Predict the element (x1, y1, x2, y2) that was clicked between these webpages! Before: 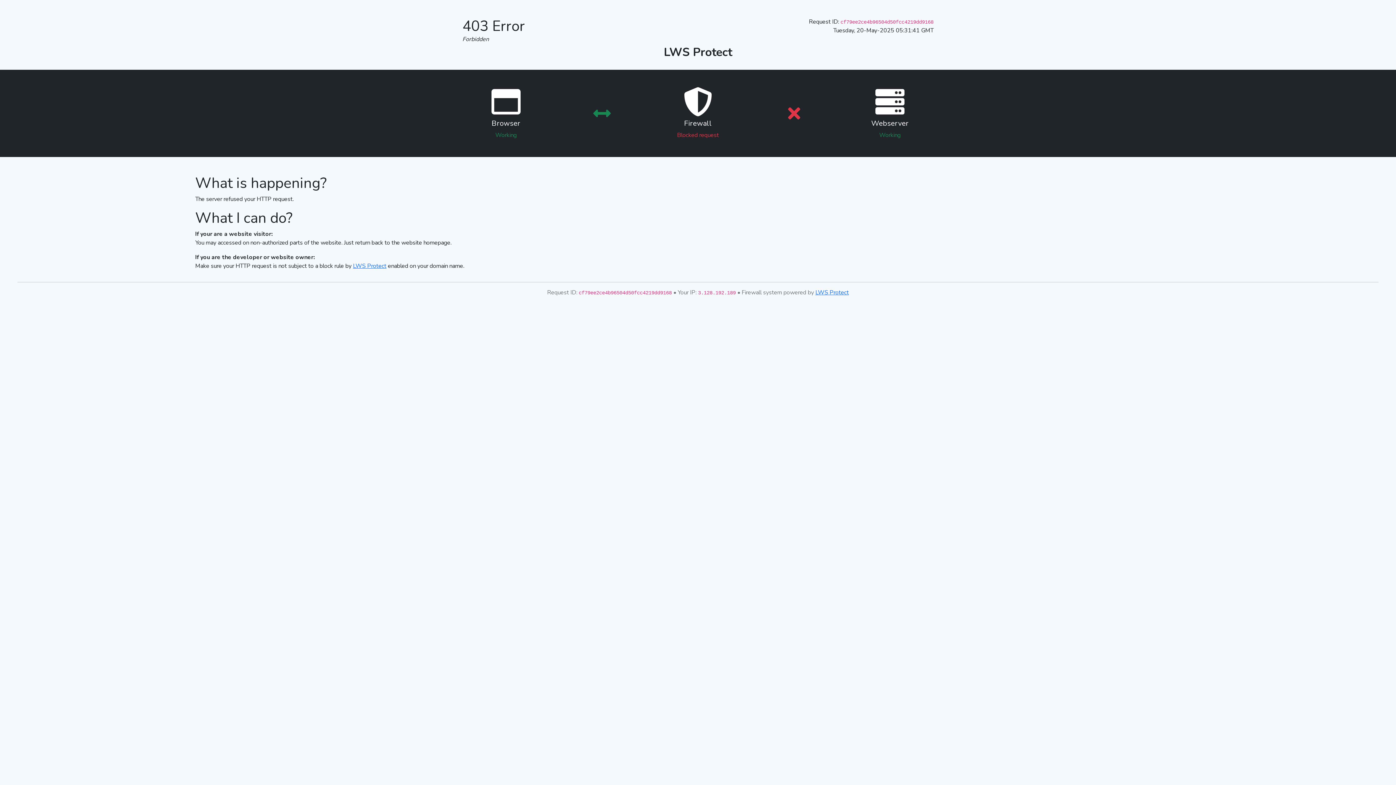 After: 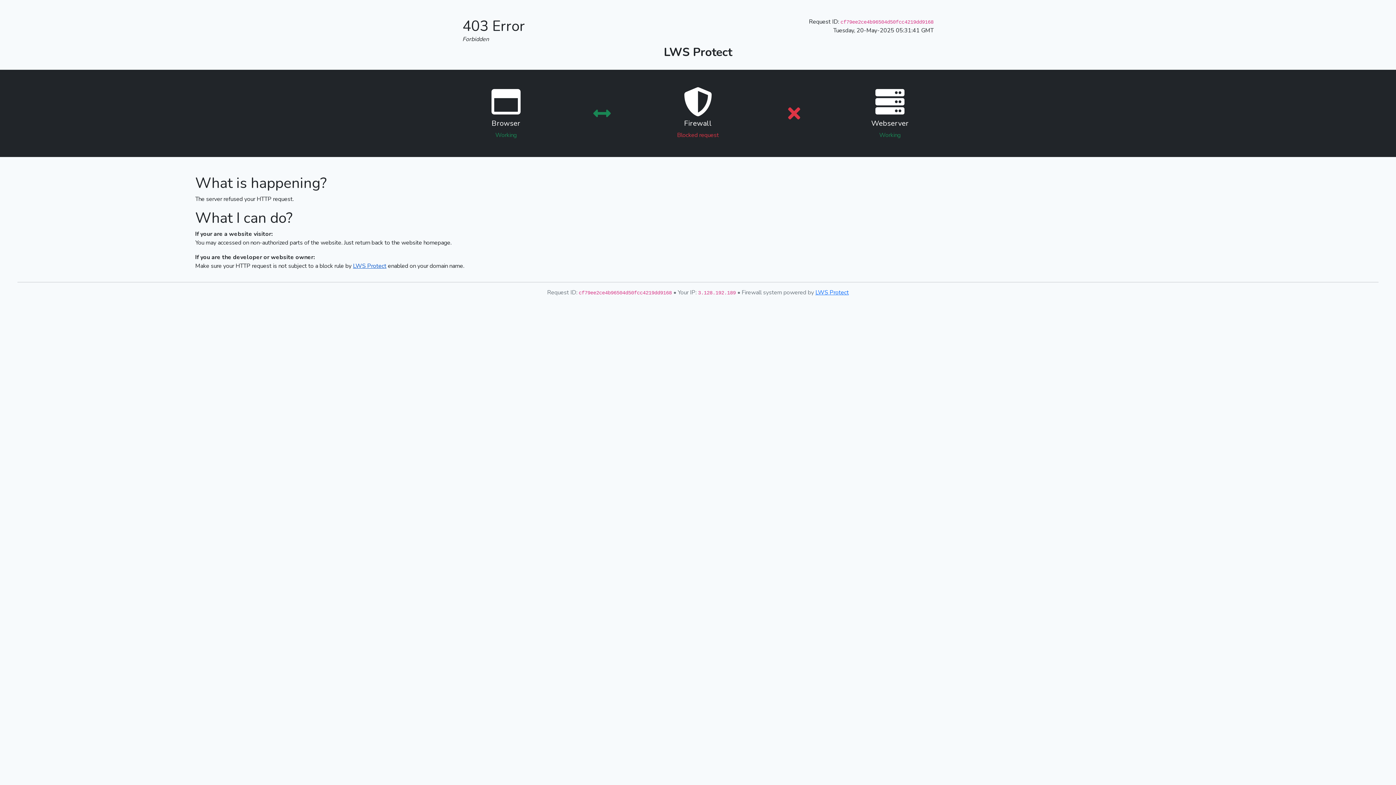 Action: bbox: (353, 262, 386, 270) label: LWS Protect